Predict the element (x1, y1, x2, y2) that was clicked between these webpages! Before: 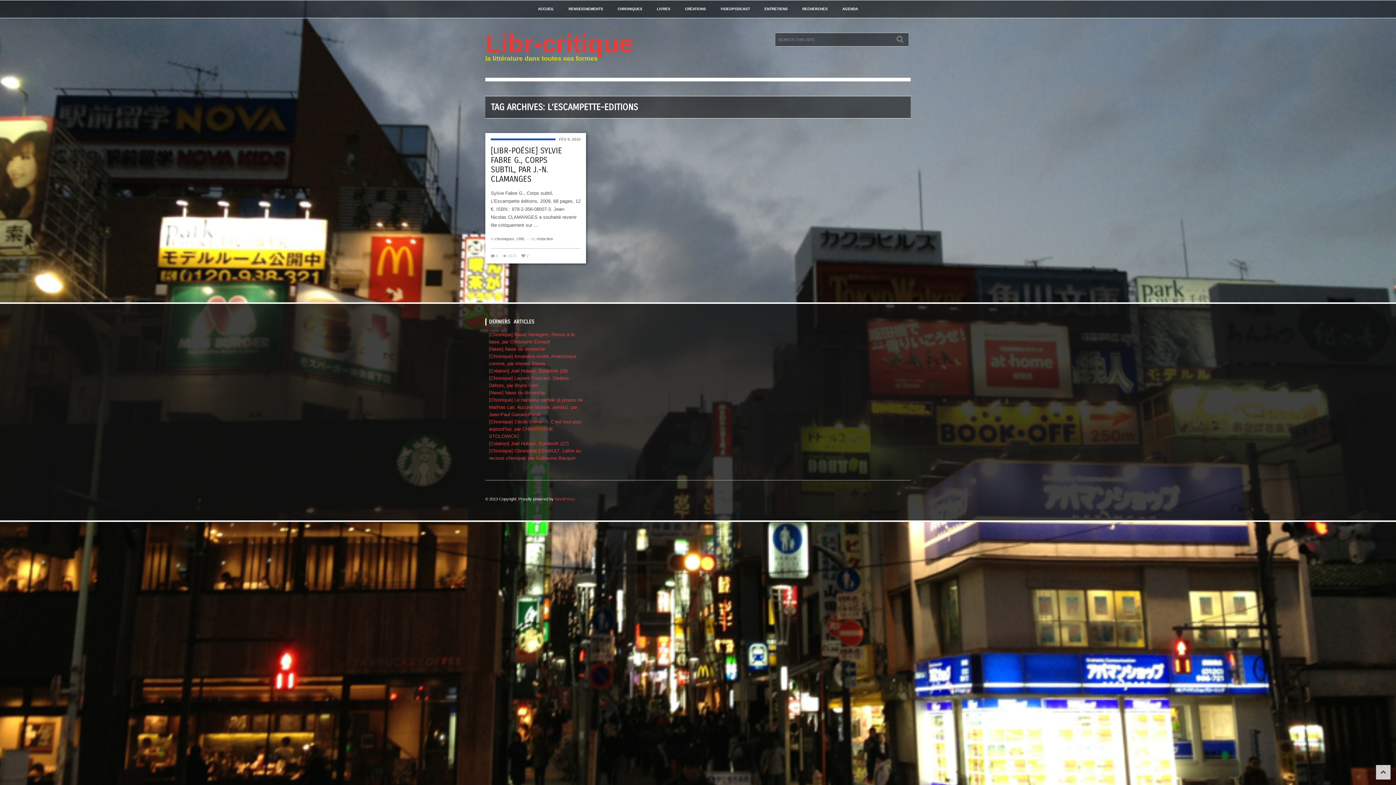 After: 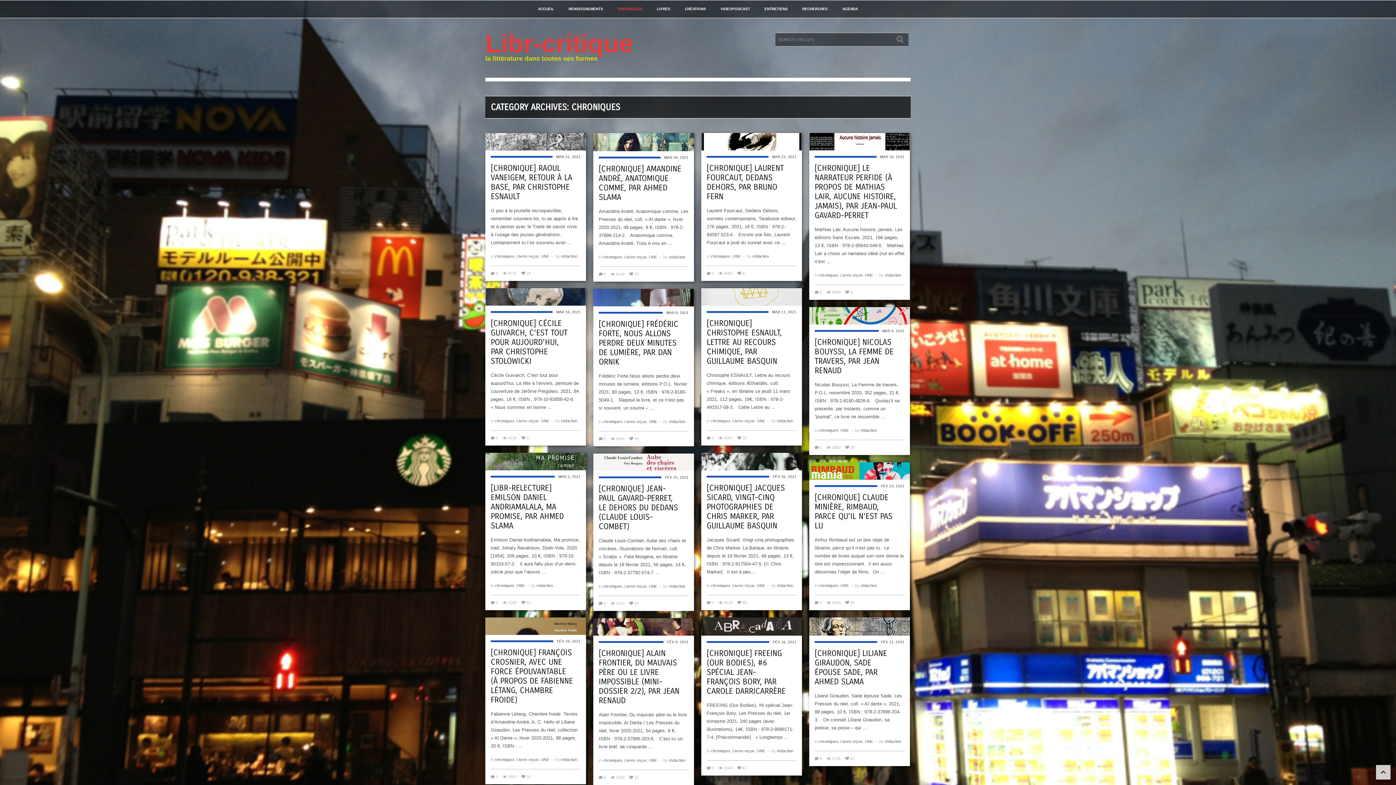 Action: label: CHRONIQUES bbox: (617, 5, 642, 12)